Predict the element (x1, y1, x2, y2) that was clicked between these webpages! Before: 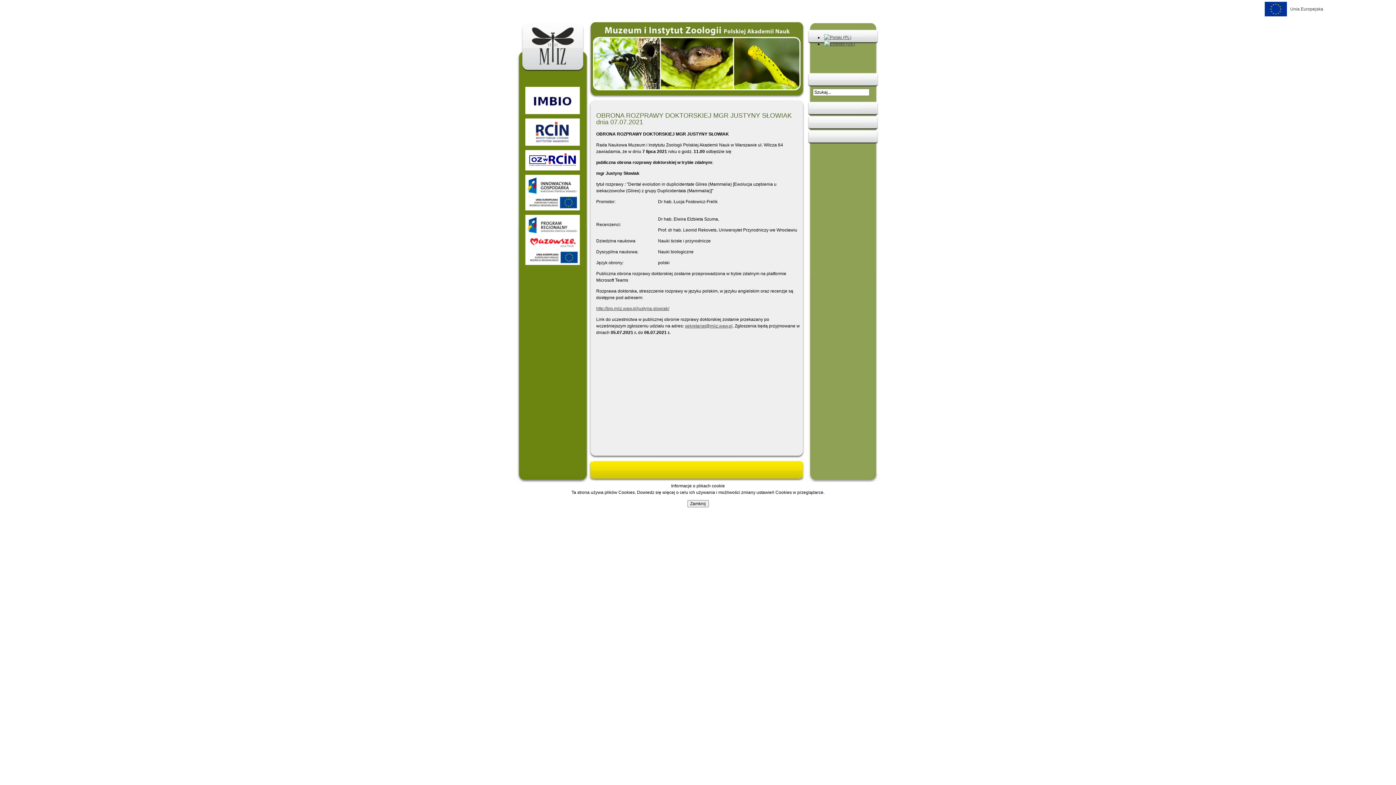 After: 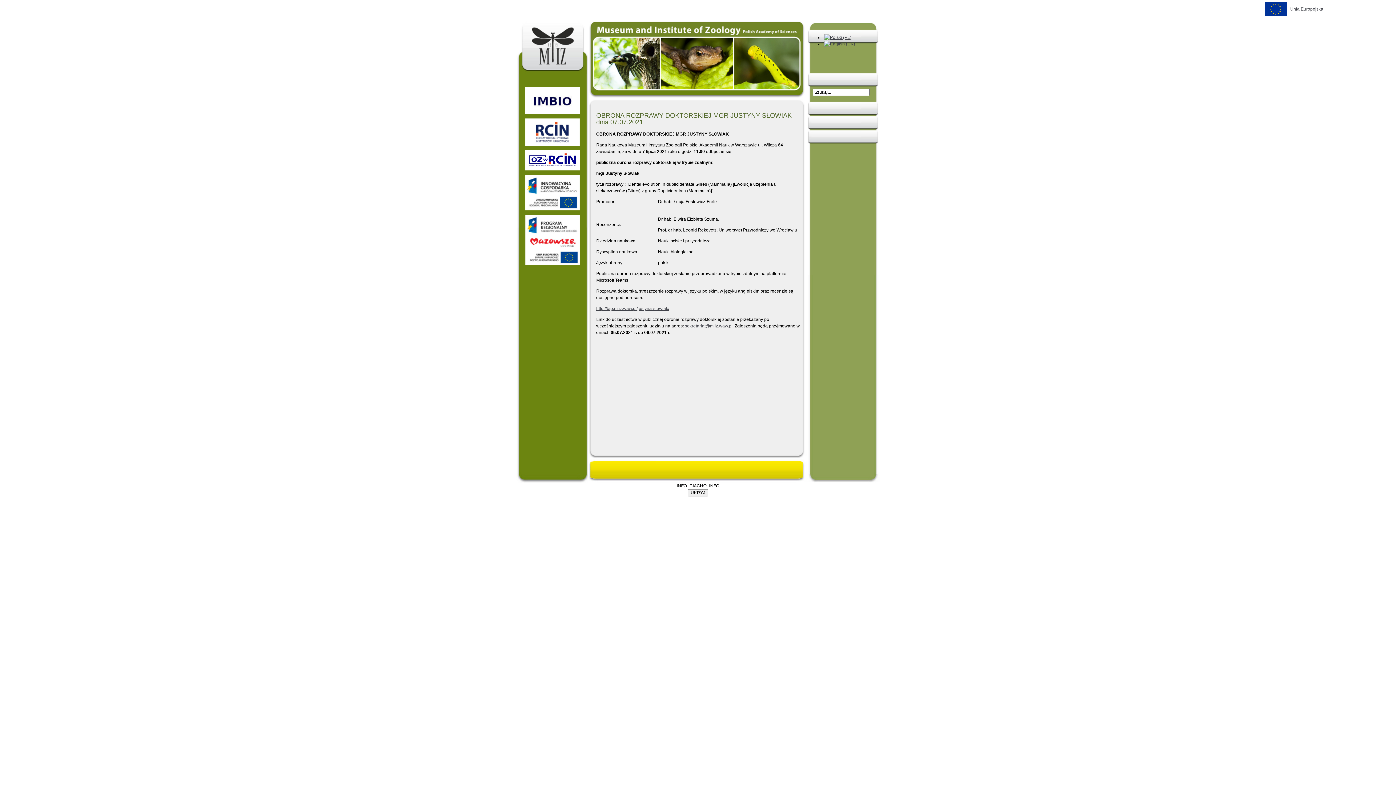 Action: bbox: (824, 41, 855, 46)